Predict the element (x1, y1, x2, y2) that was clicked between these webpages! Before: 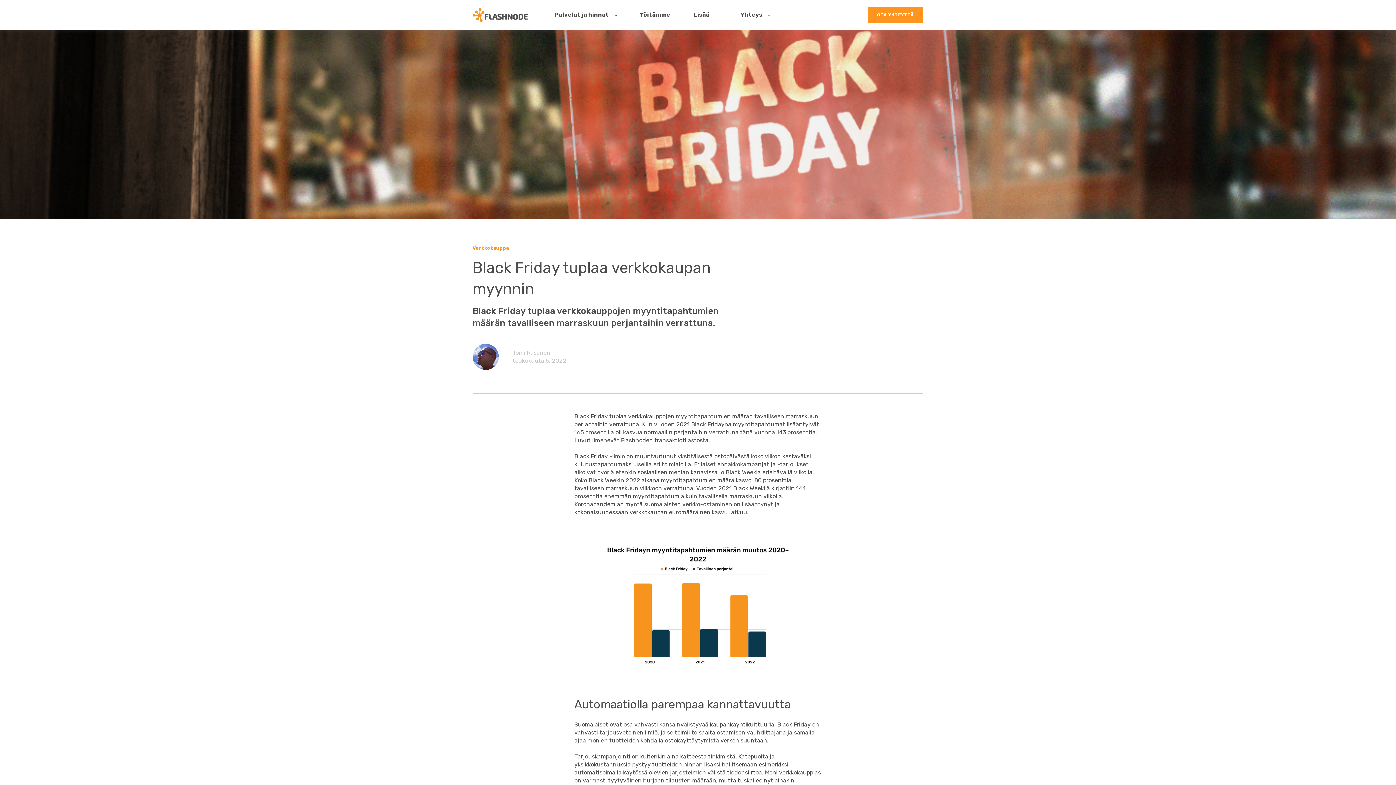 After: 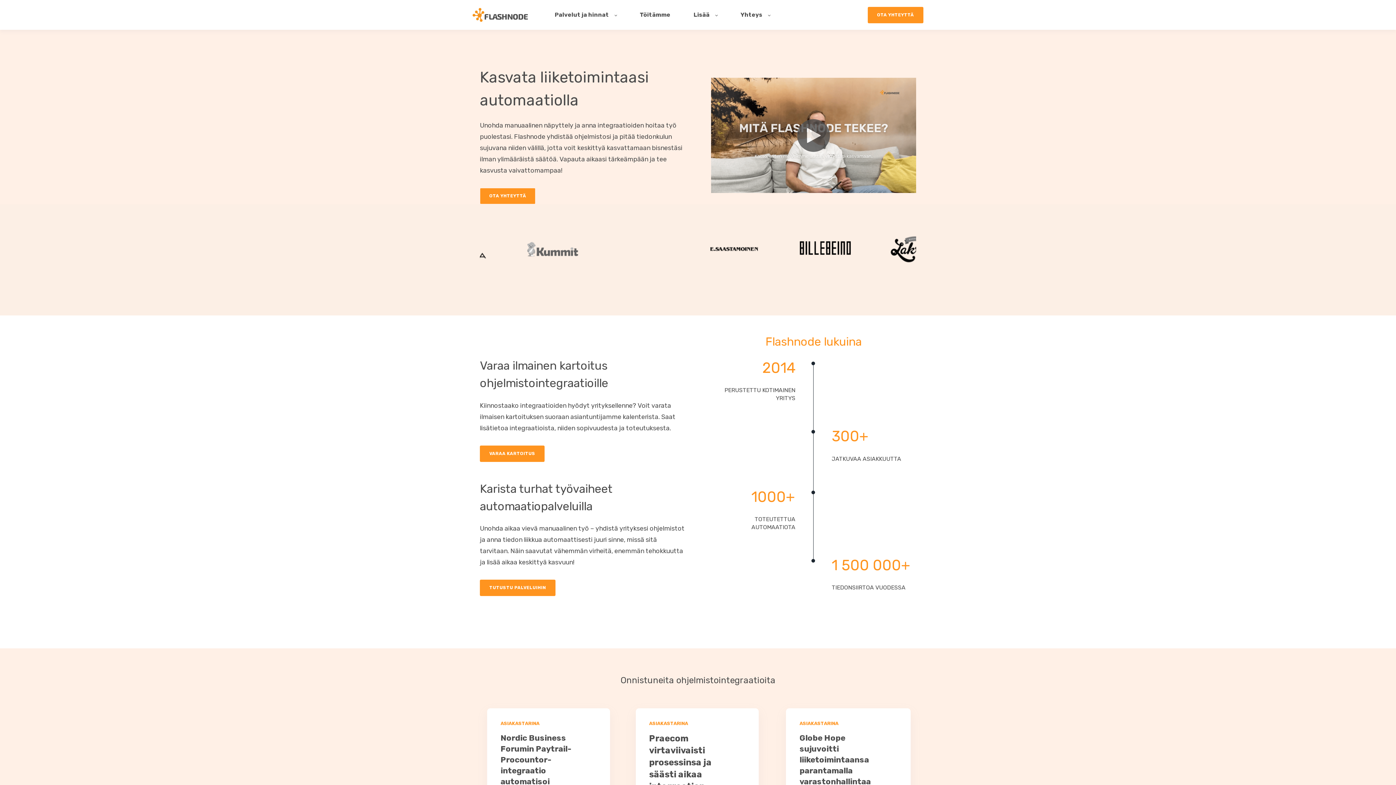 Action: bbox: (472, 8, 543, 21)